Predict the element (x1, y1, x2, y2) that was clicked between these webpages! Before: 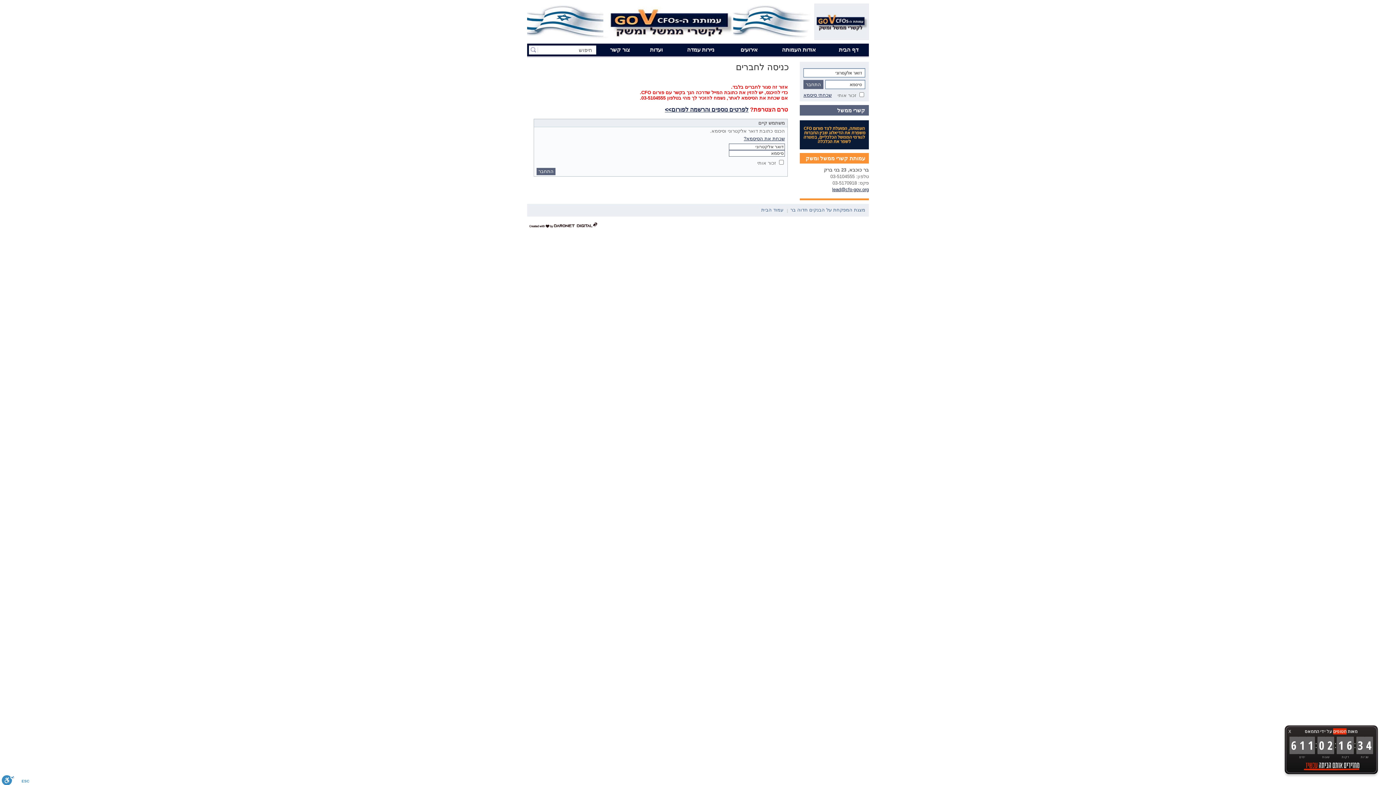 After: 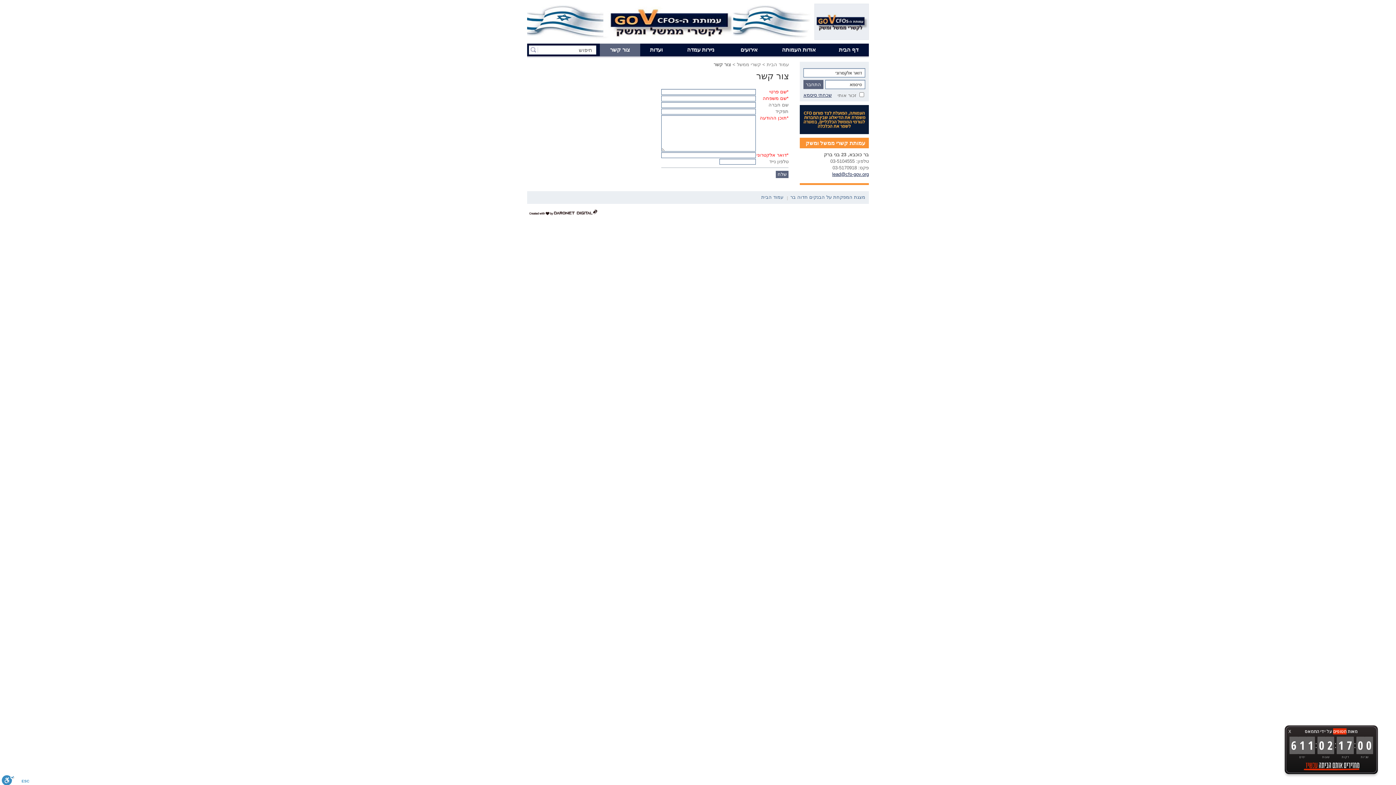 Action: label: צור קשר bbox: (600, 43, 640, 56)